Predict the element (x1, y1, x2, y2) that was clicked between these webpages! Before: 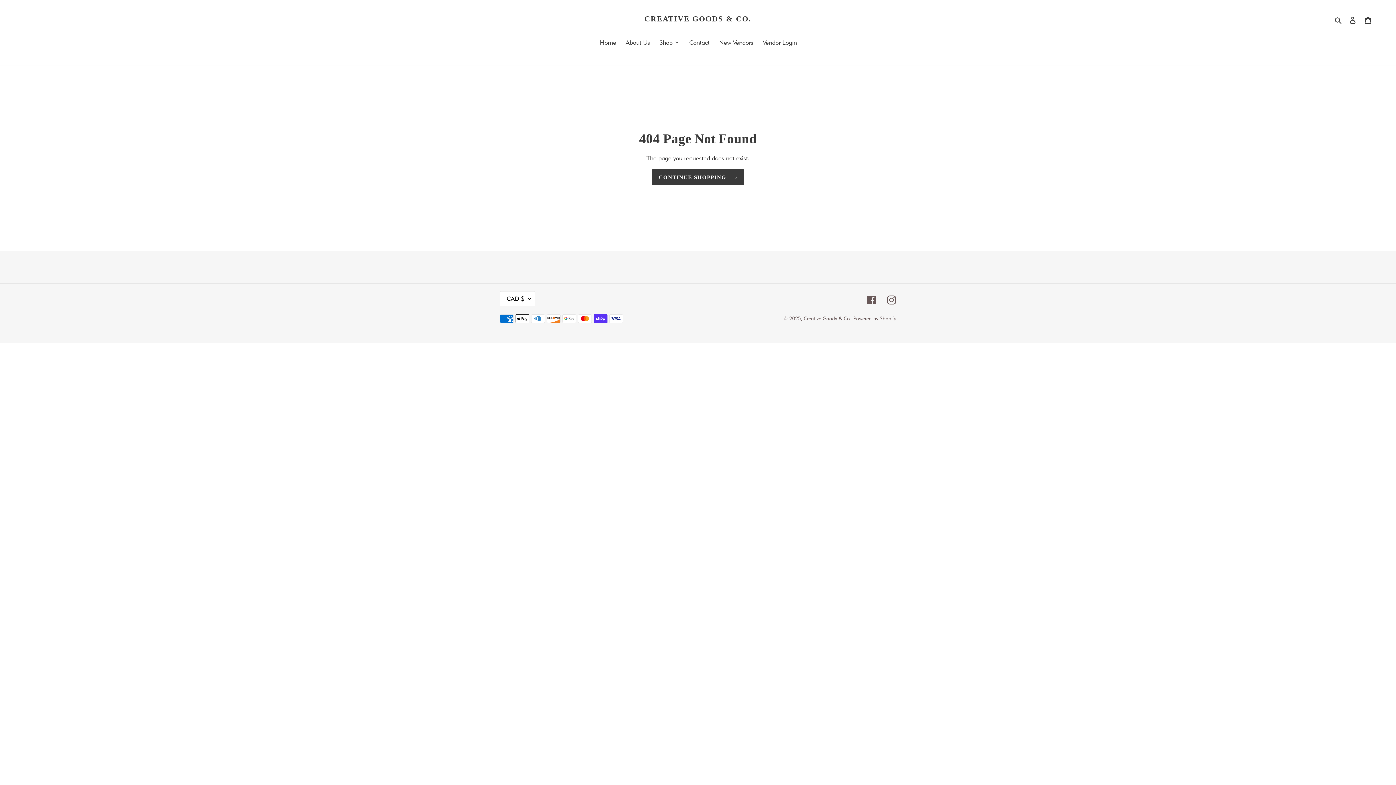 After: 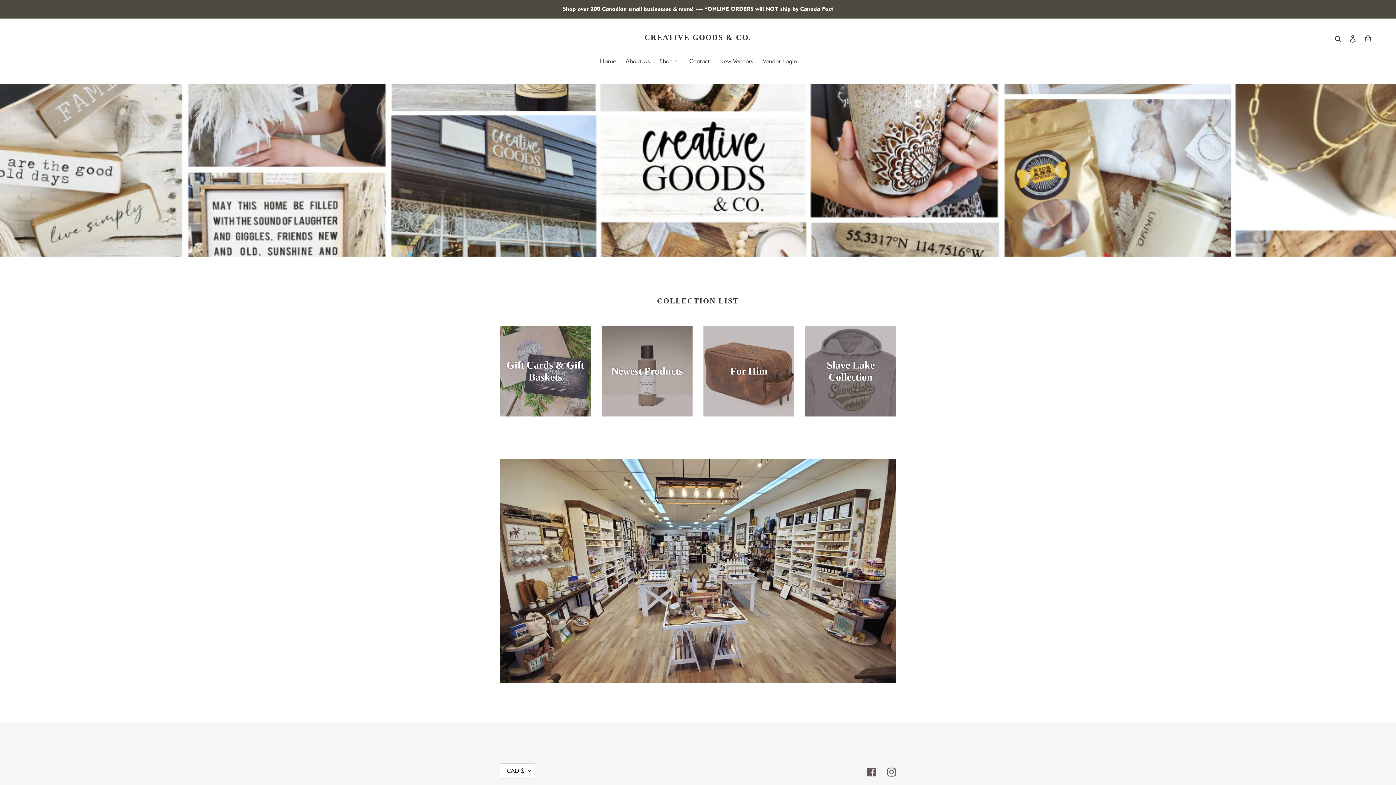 Action: label: CONTINUE SHOPPING bbox: (652, 169, 744, 185)